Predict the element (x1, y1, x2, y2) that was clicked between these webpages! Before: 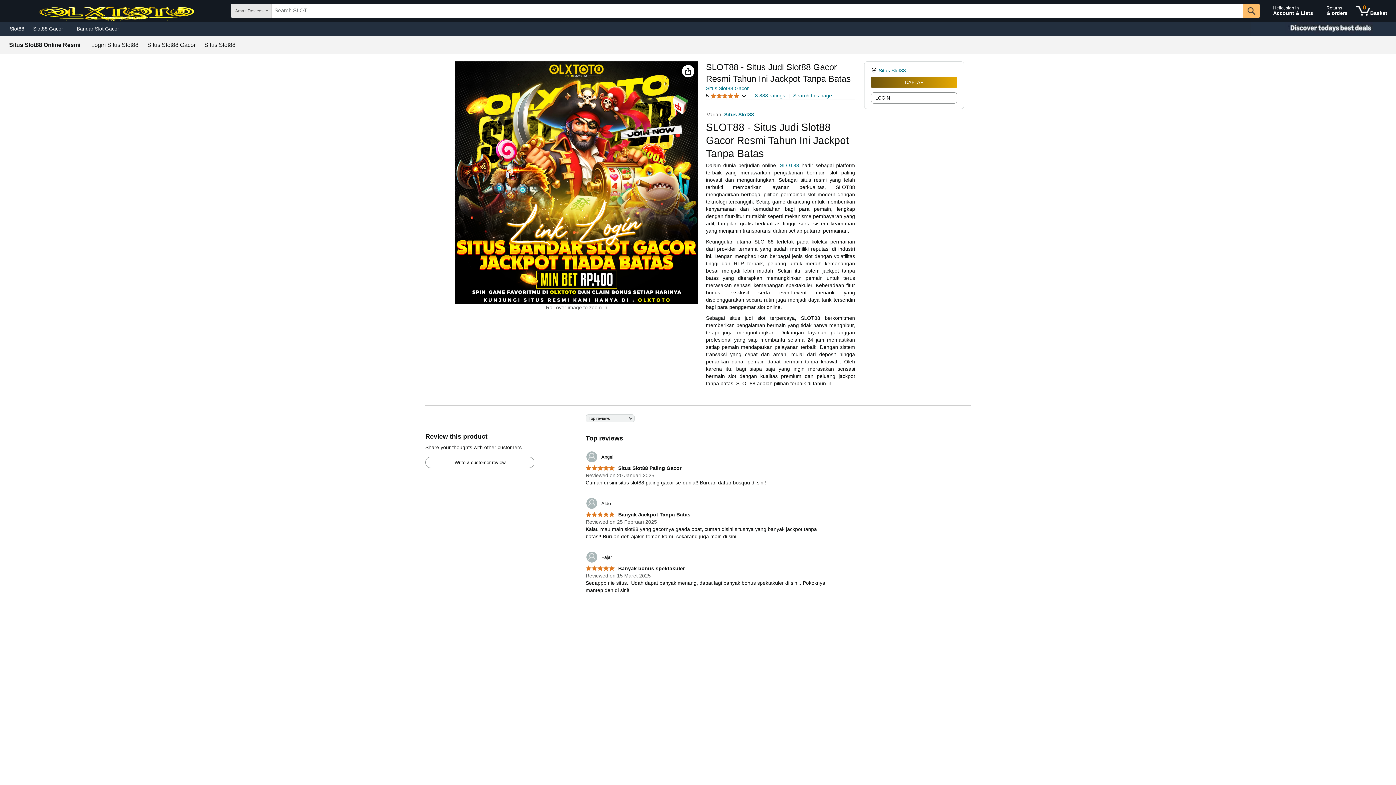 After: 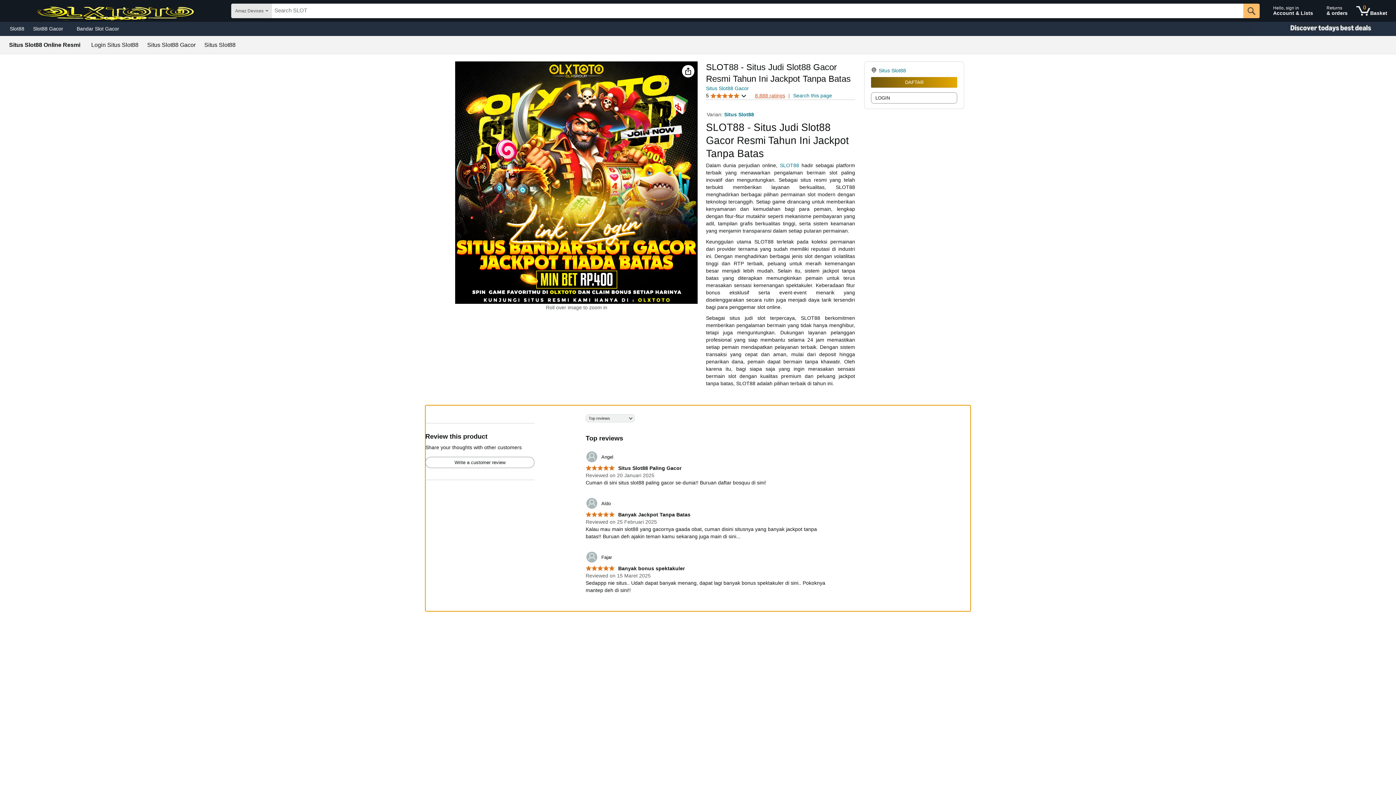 Action: label: 8.888 ratings bbox: (755, 92, 785, 98)